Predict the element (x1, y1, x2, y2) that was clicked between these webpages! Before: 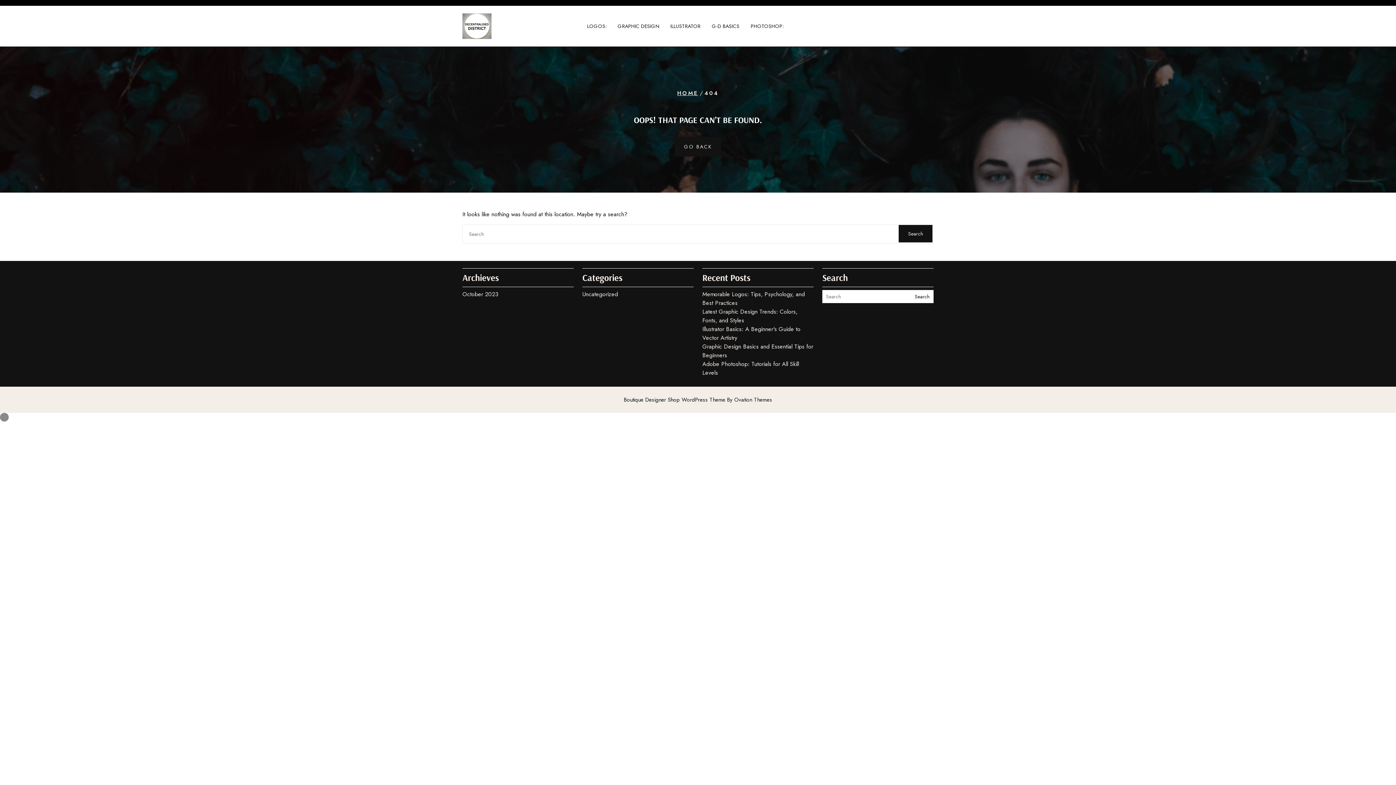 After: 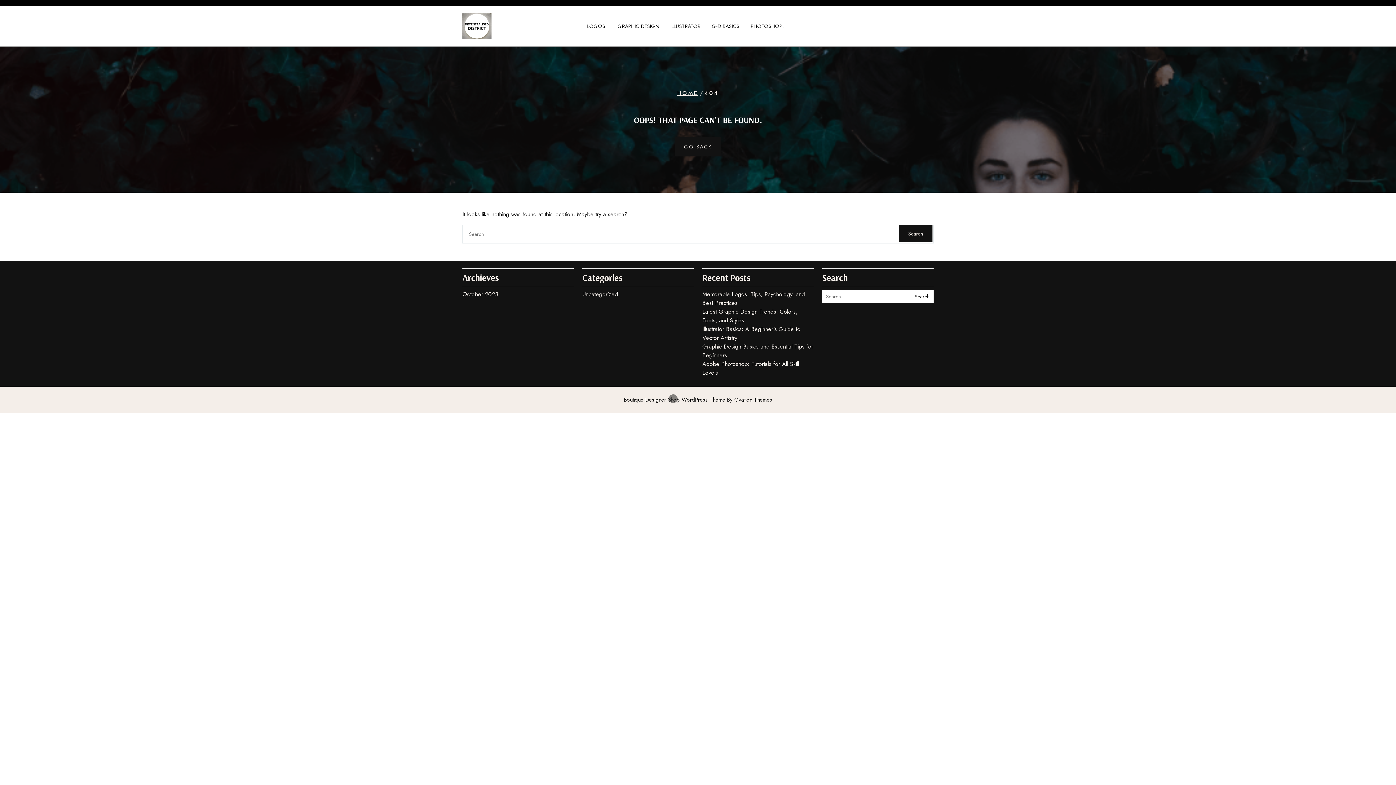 Action: bbox: (624, 396, 772, 404) label: Boutique Designer Shop WordPress Theme By Ovation Themes